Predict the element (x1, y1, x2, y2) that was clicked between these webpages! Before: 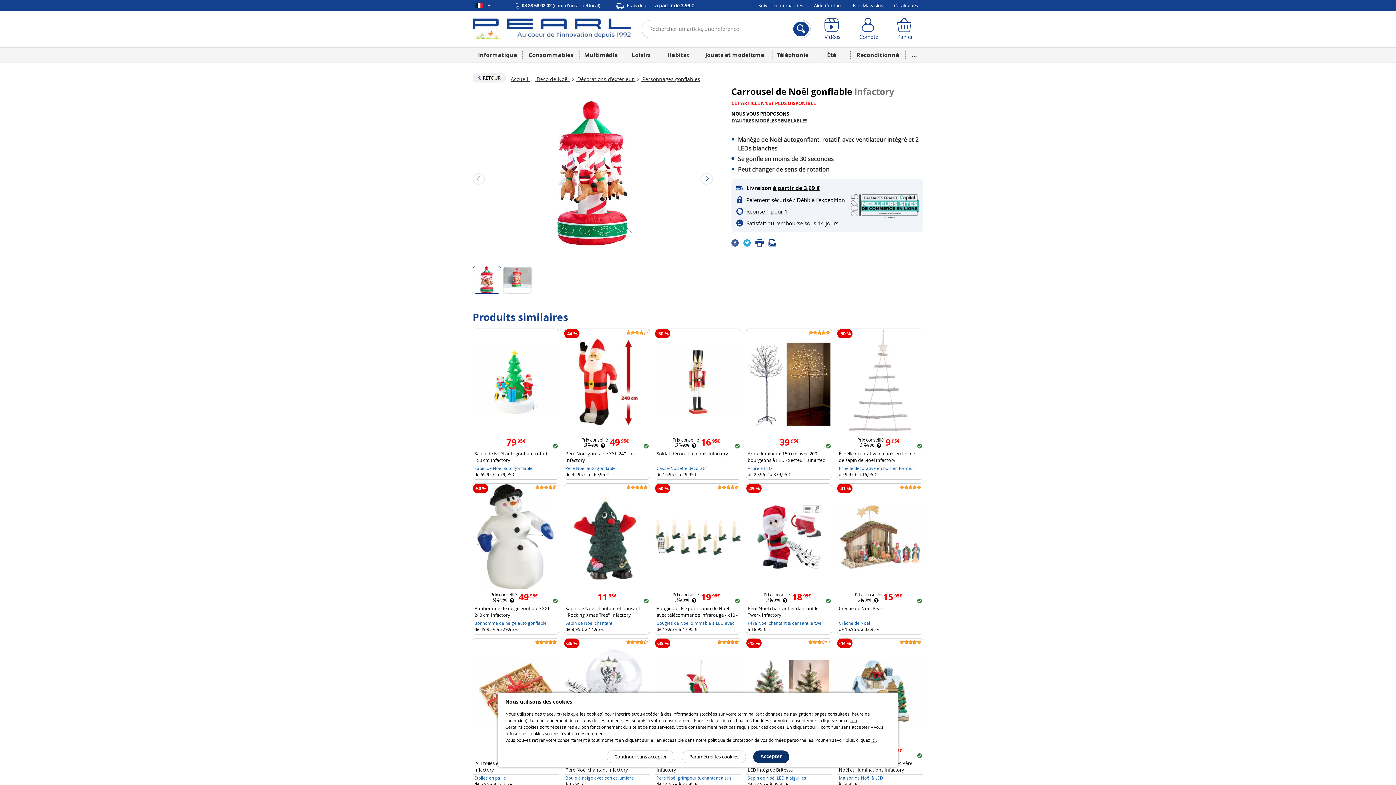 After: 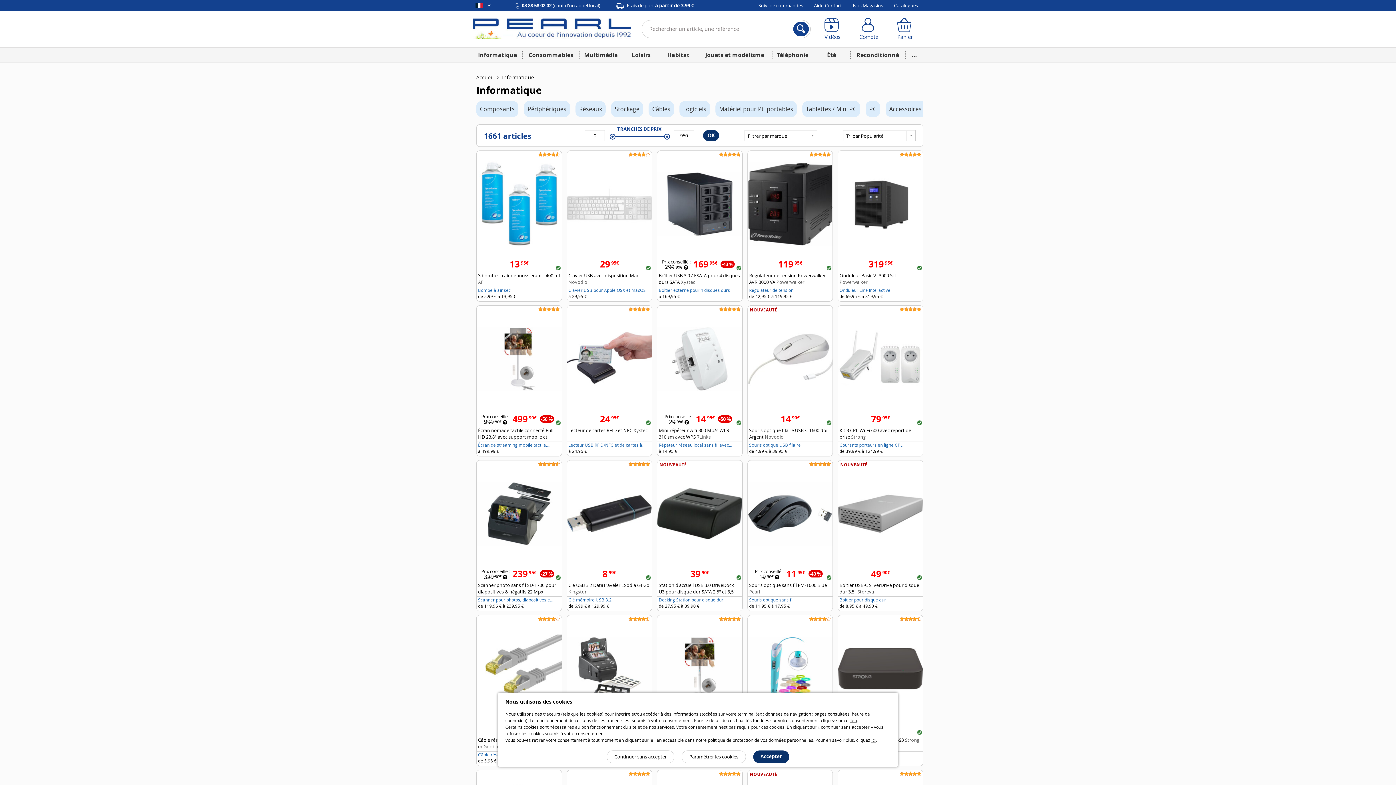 Action: label: Informatique bbox: (472, 47, 522, 62)